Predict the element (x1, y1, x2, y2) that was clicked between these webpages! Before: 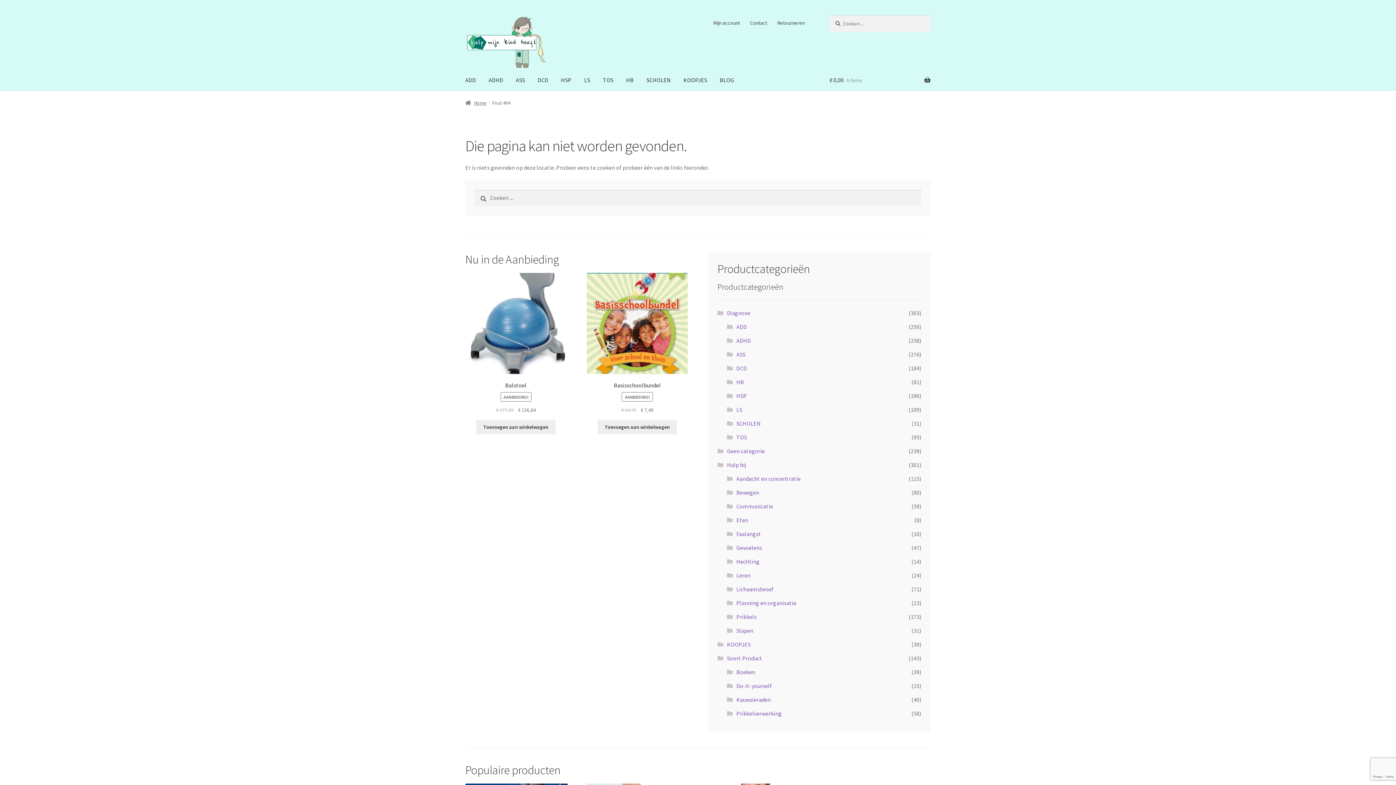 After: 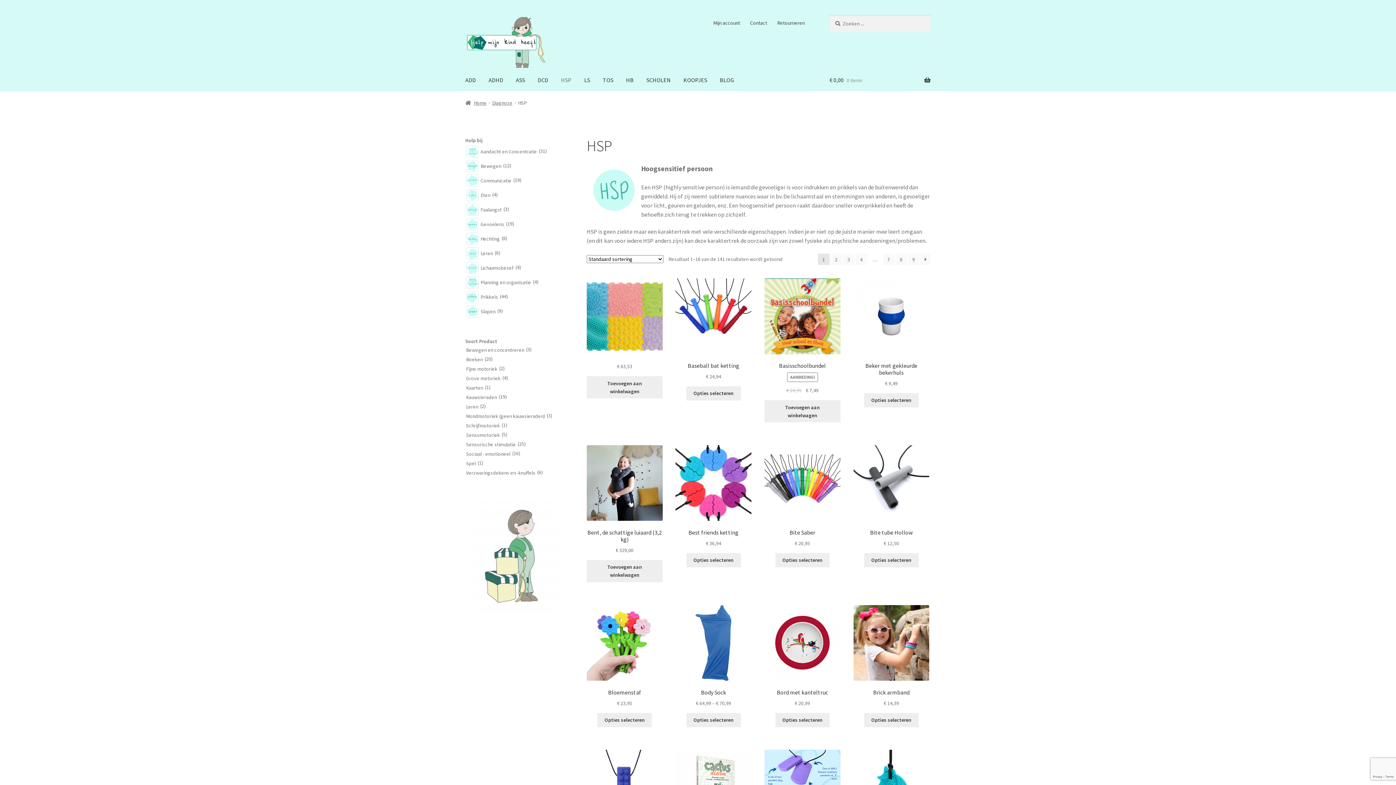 Action: label: HSP bbox: (736, 392, 747, 399)